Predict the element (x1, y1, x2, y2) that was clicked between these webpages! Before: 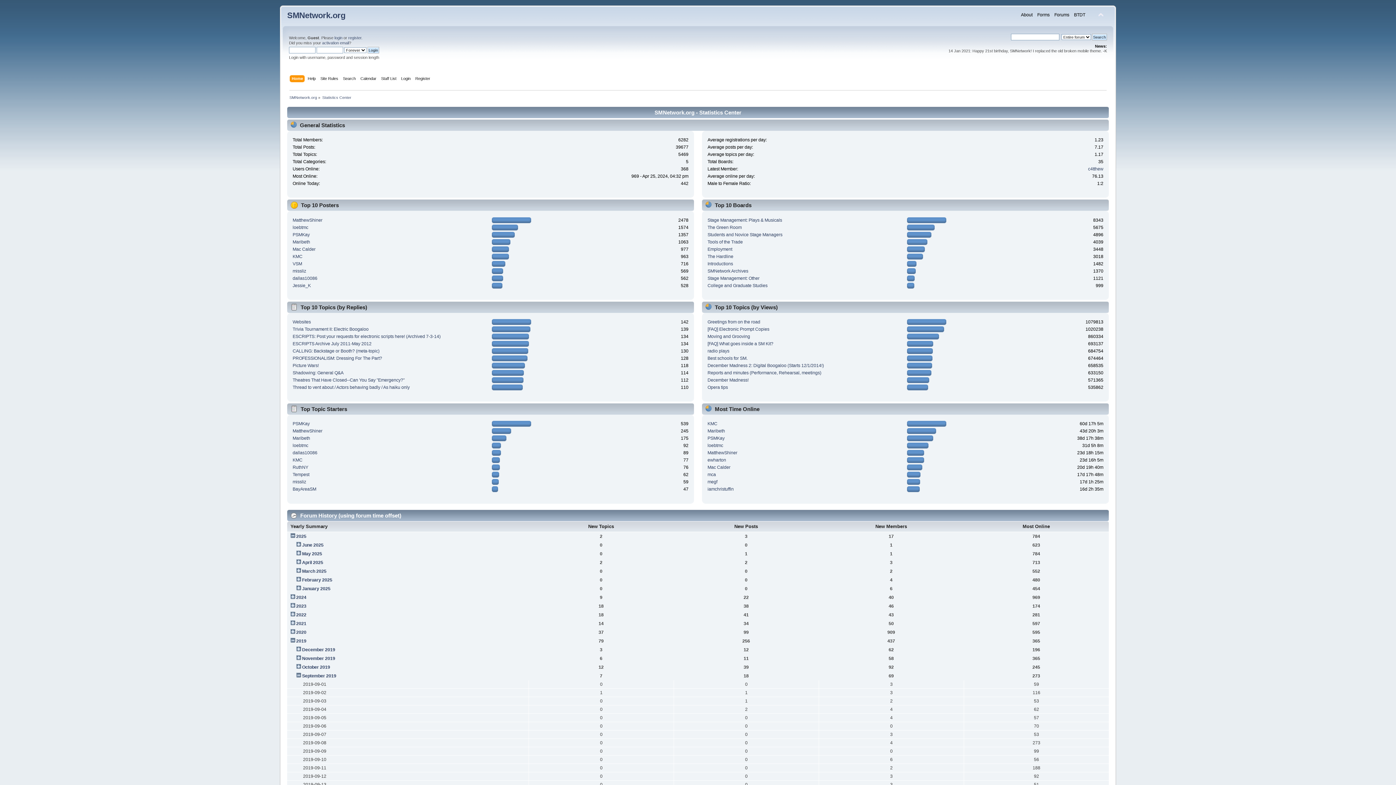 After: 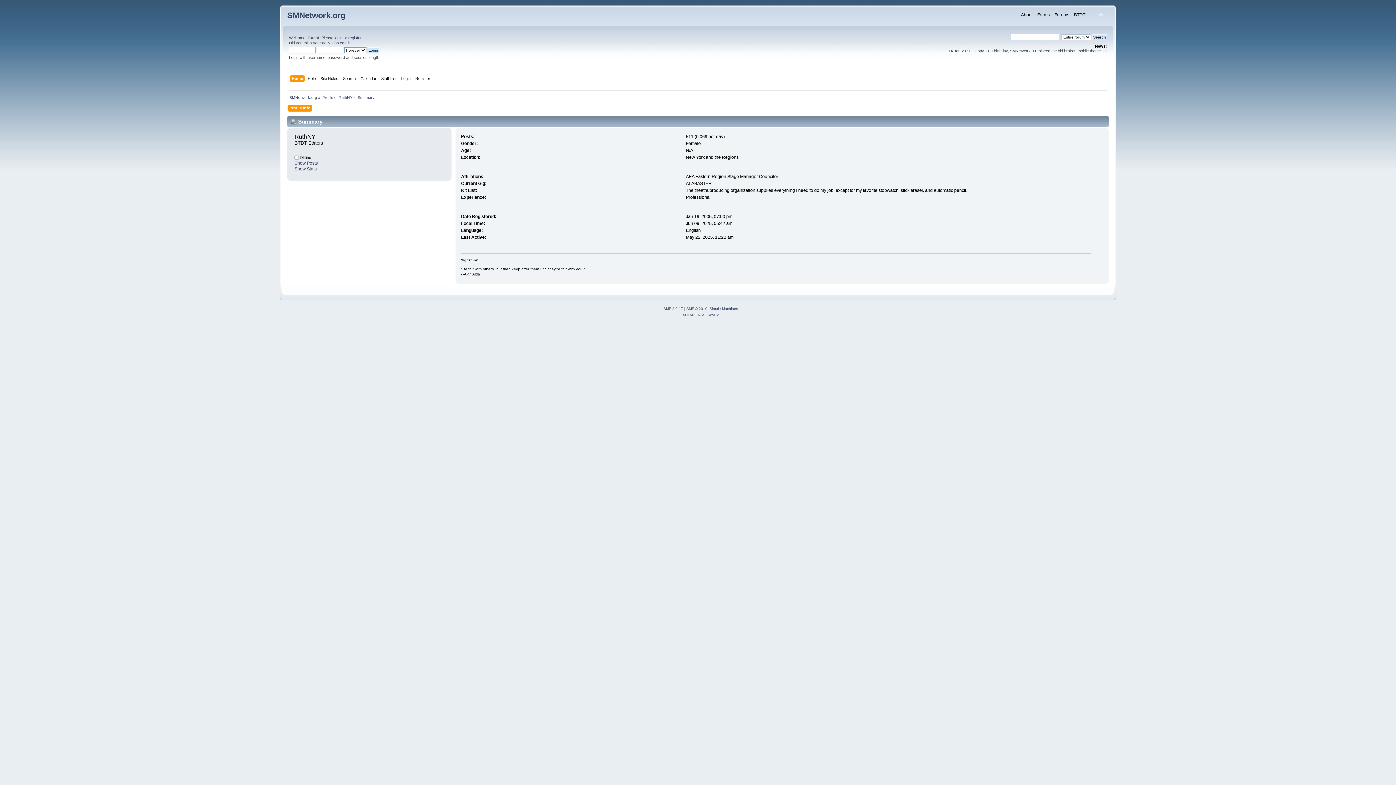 Action: bbox: (292, 465, 308, 470) label: RuthNY